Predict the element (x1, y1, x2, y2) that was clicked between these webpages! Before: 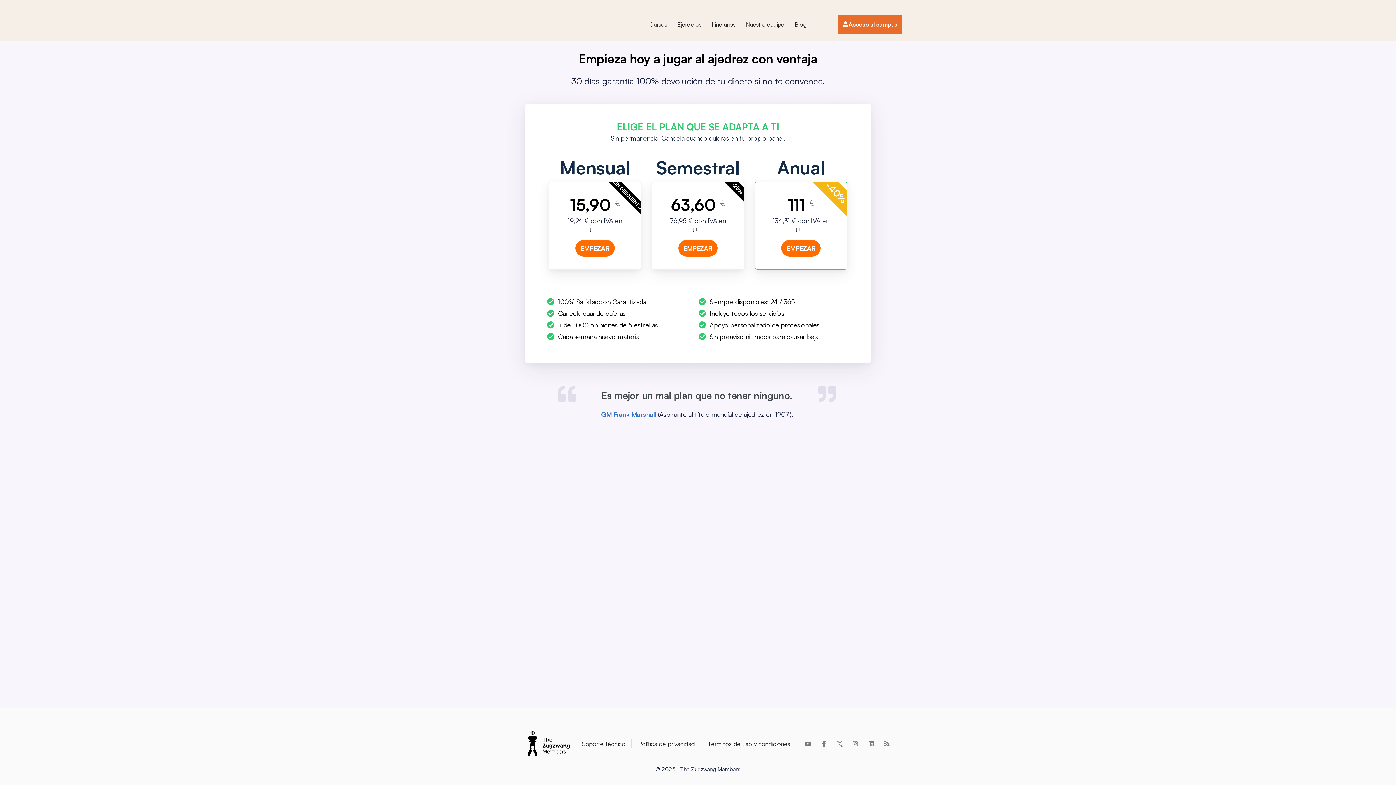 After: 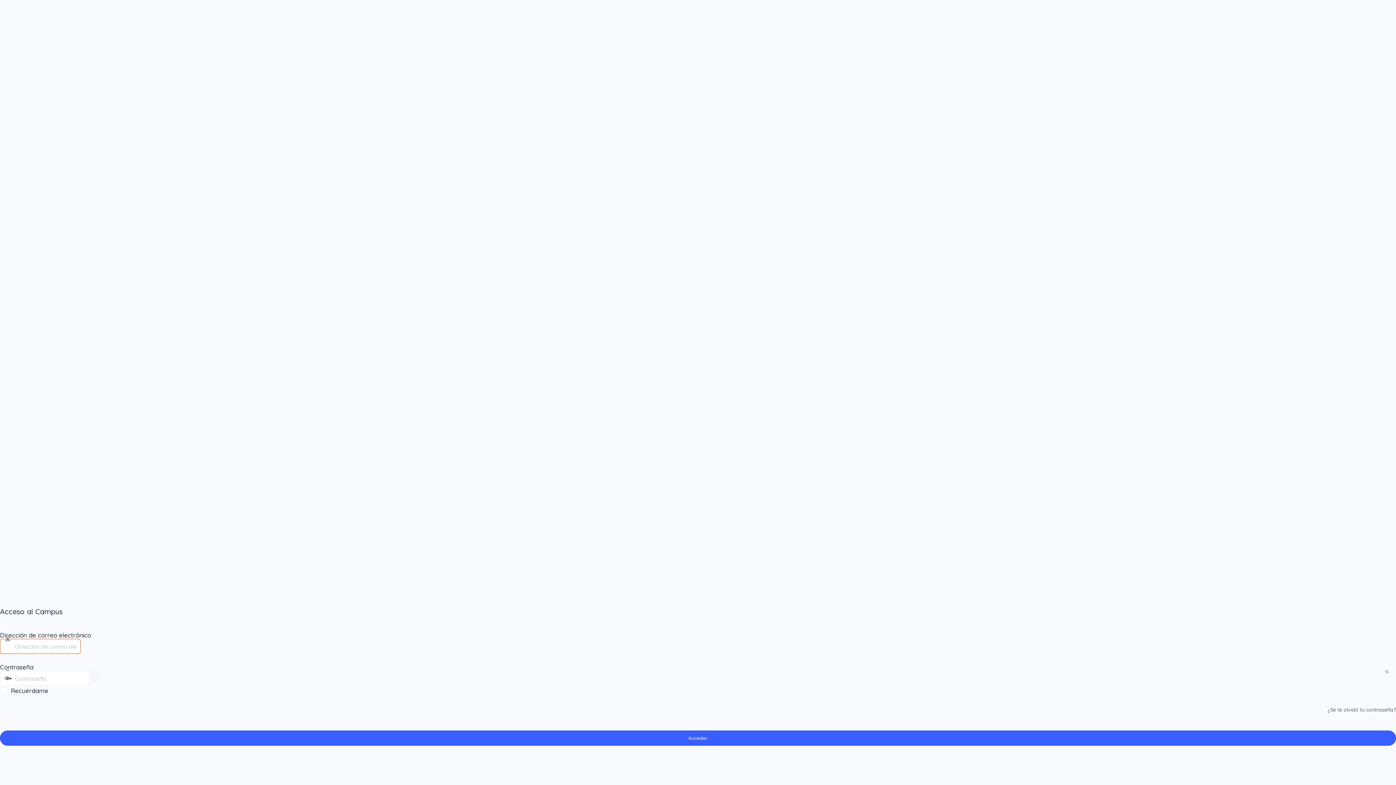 Action: label: Acceso al campus bbox: (837, 14, 902, 34)